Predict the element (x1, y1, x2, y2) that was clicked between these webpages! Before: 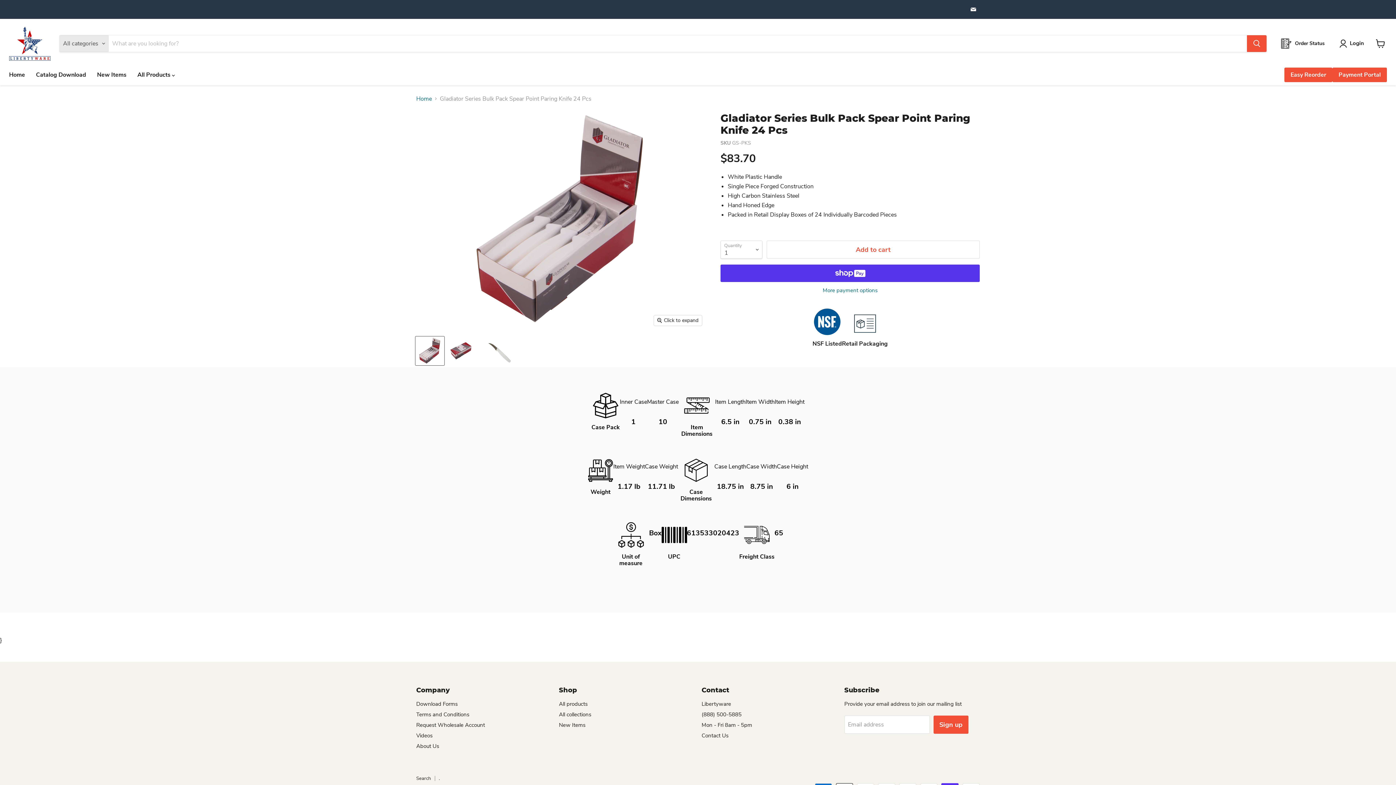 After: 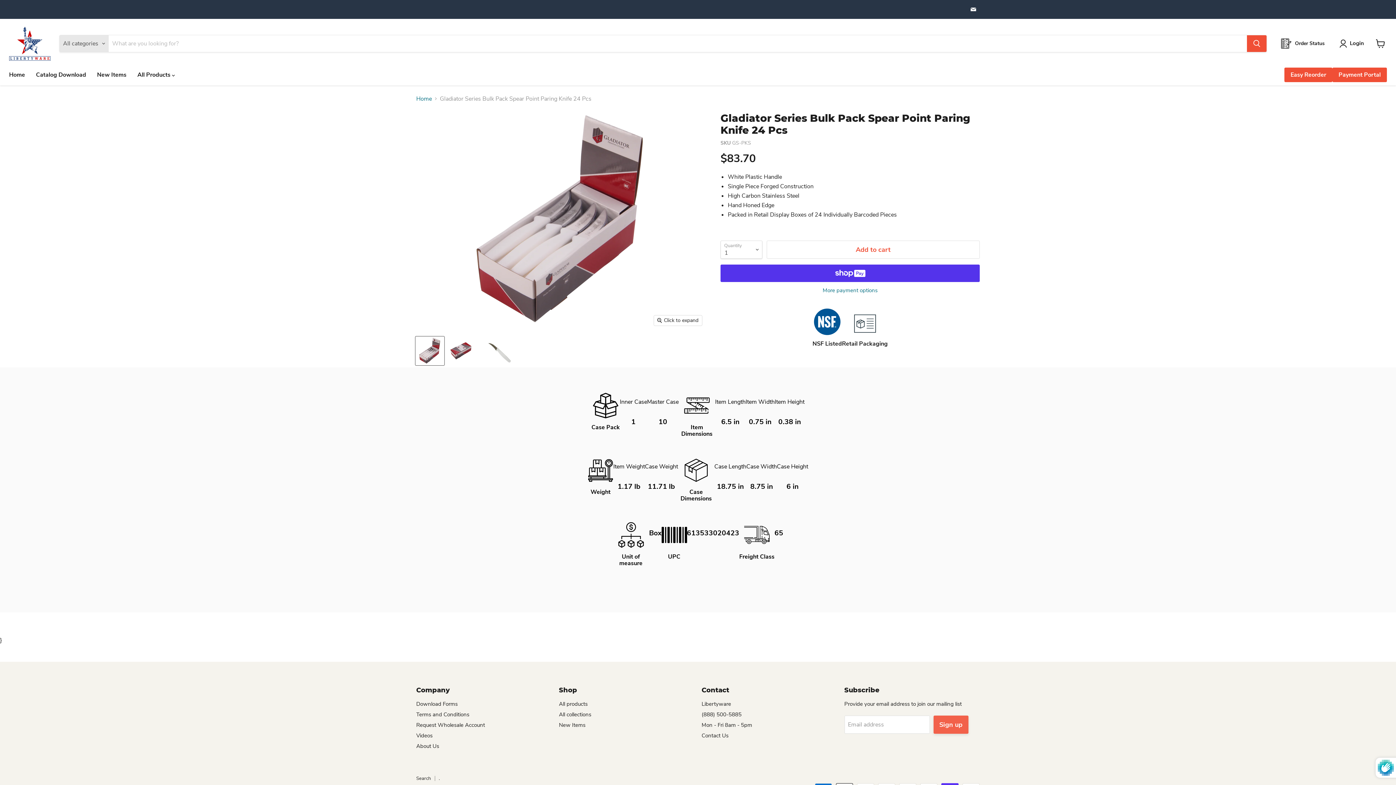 Action: bbox: (933, 715, 968, 734) label: Sign up